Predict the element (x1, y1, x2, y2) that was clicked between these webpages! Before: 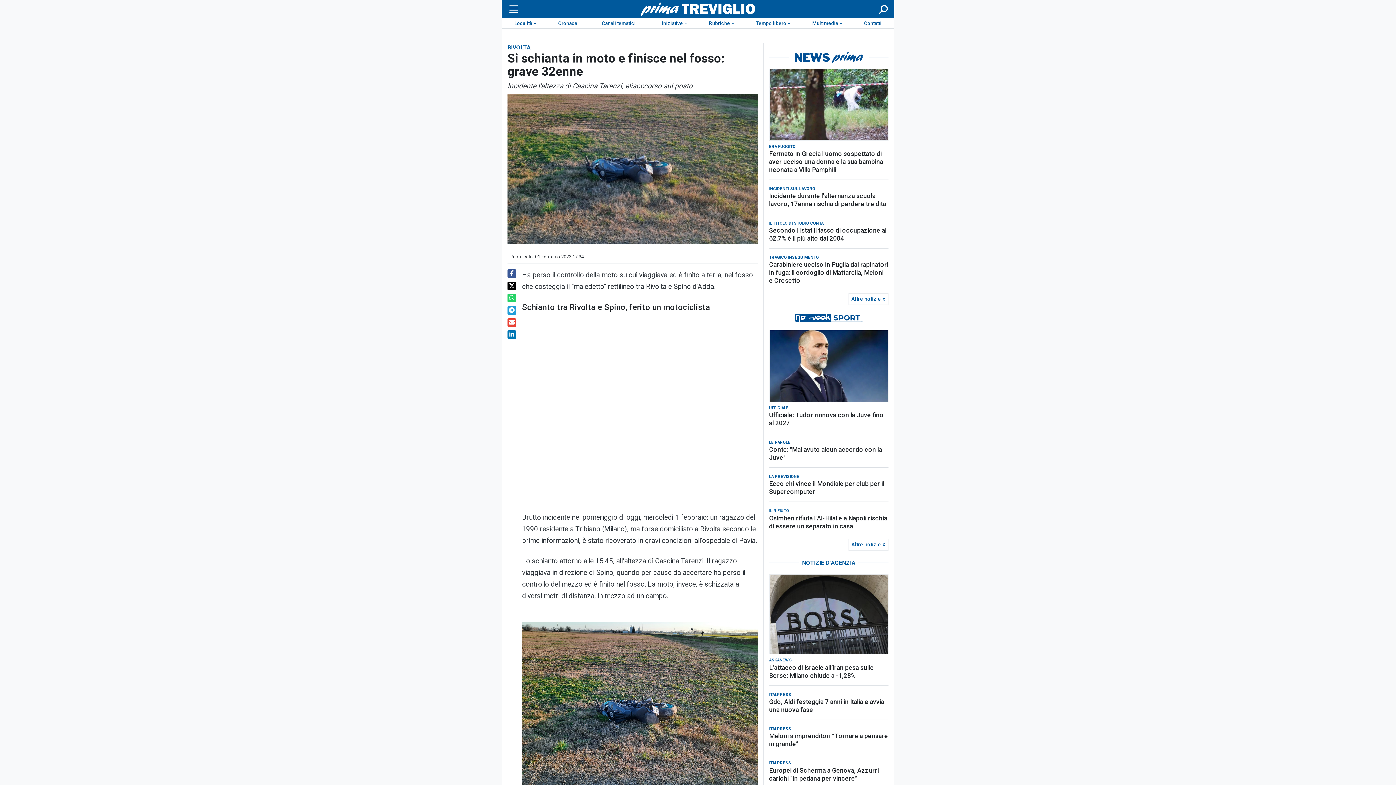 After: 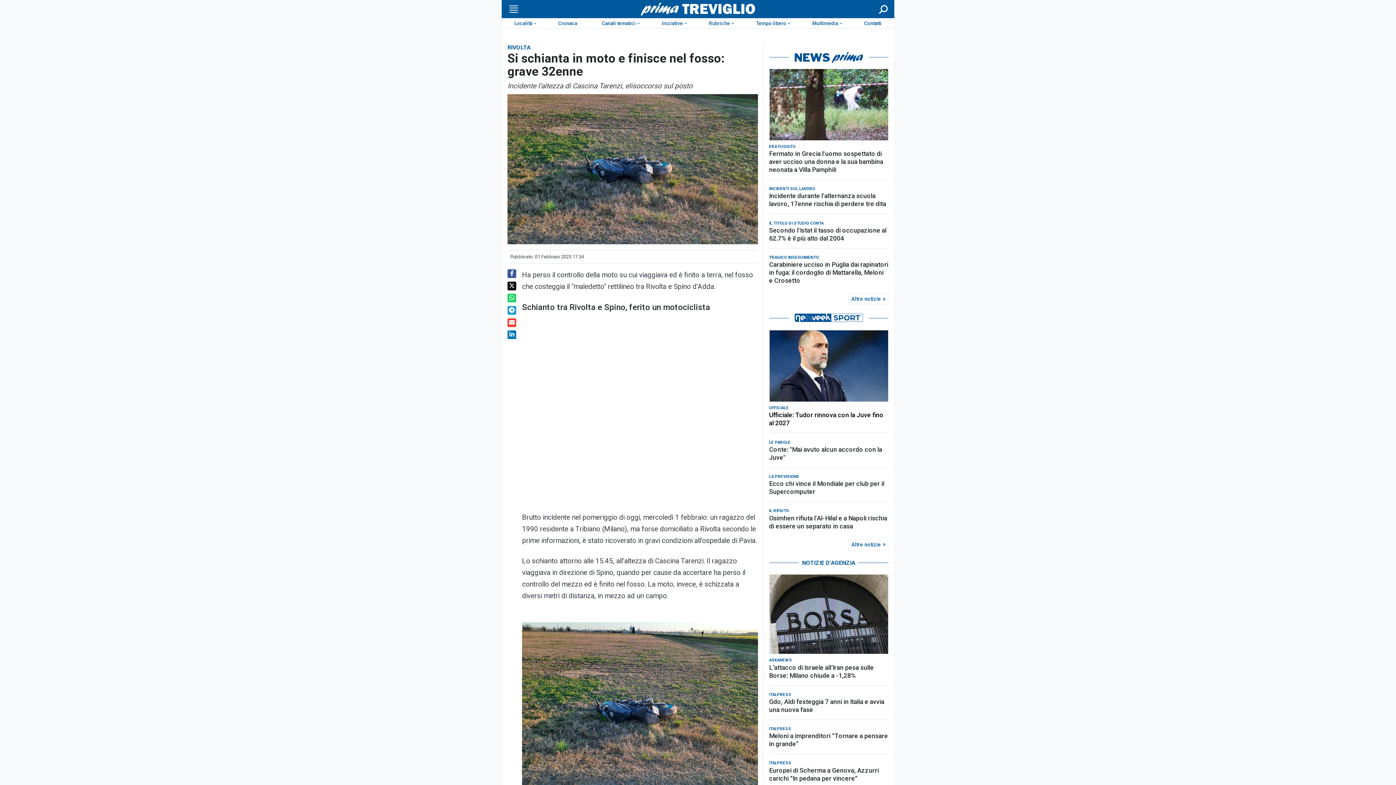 Action: bbox: (769, 411, 888, 427) label: Ufficiale: Tudor rinnova con la Juve fino al 2027